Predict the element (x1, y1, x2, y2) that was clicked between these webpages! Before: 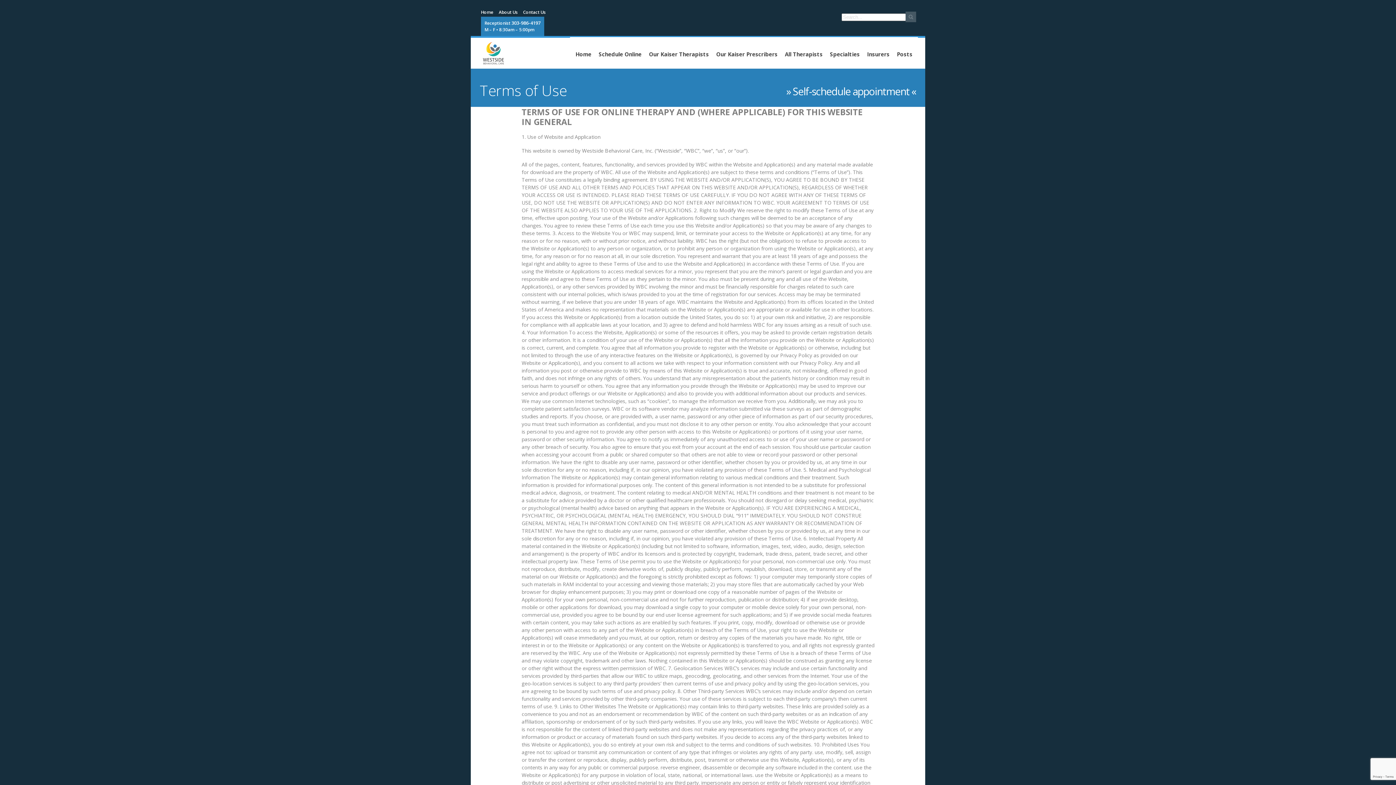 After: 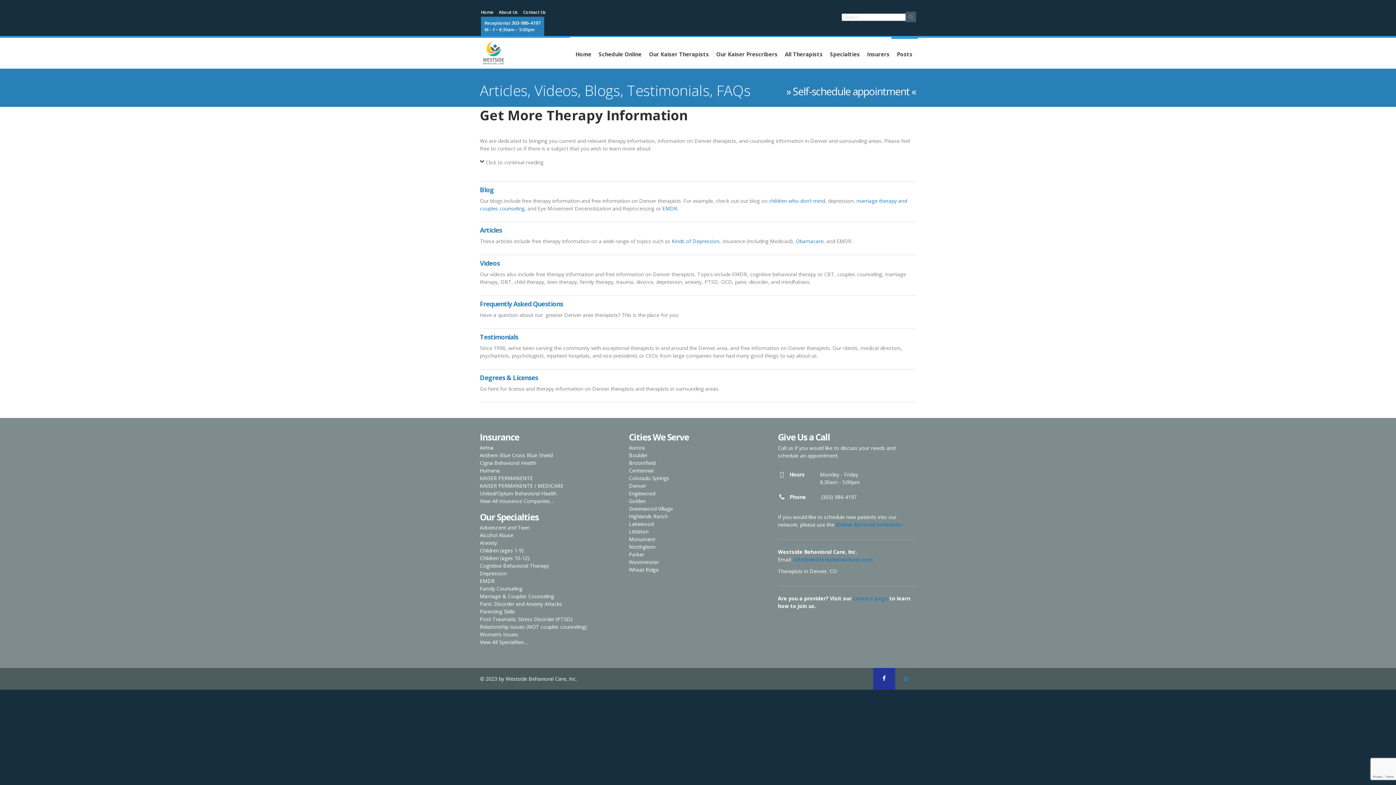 Action: bbox: (891, 37, 918, 69) label: Posts